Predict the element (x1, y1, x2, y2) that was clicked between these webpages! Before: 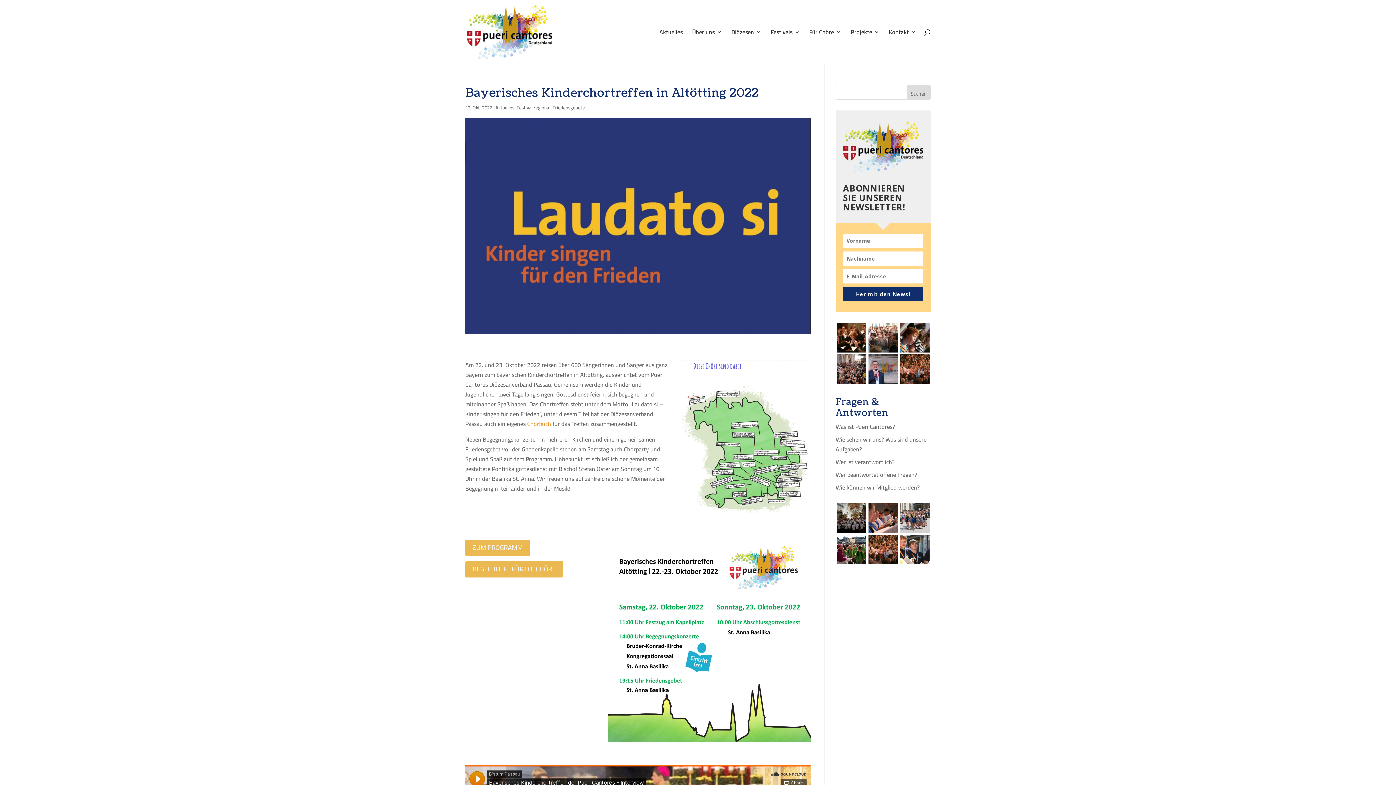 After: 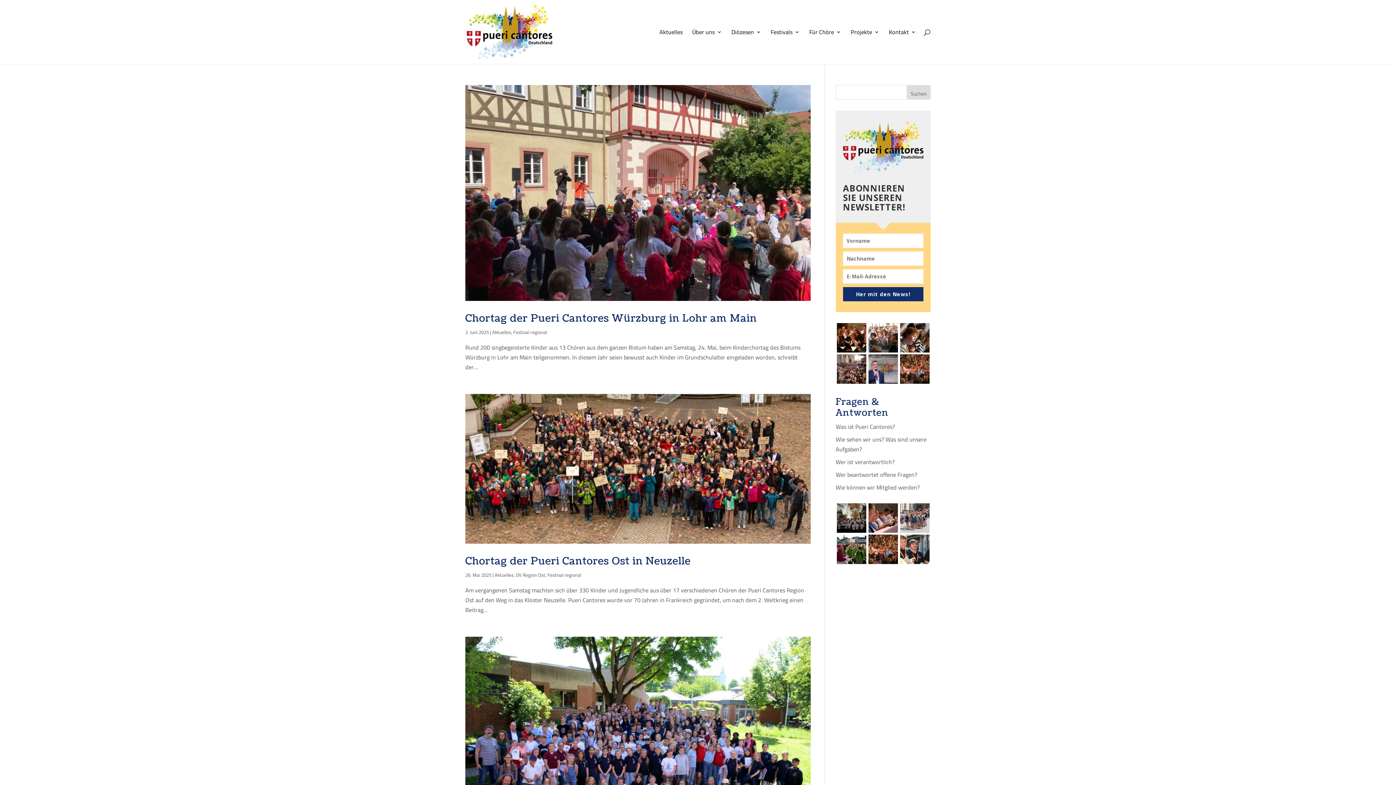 Action: bbox: (516, 103, 550, 112) label: Festival regional